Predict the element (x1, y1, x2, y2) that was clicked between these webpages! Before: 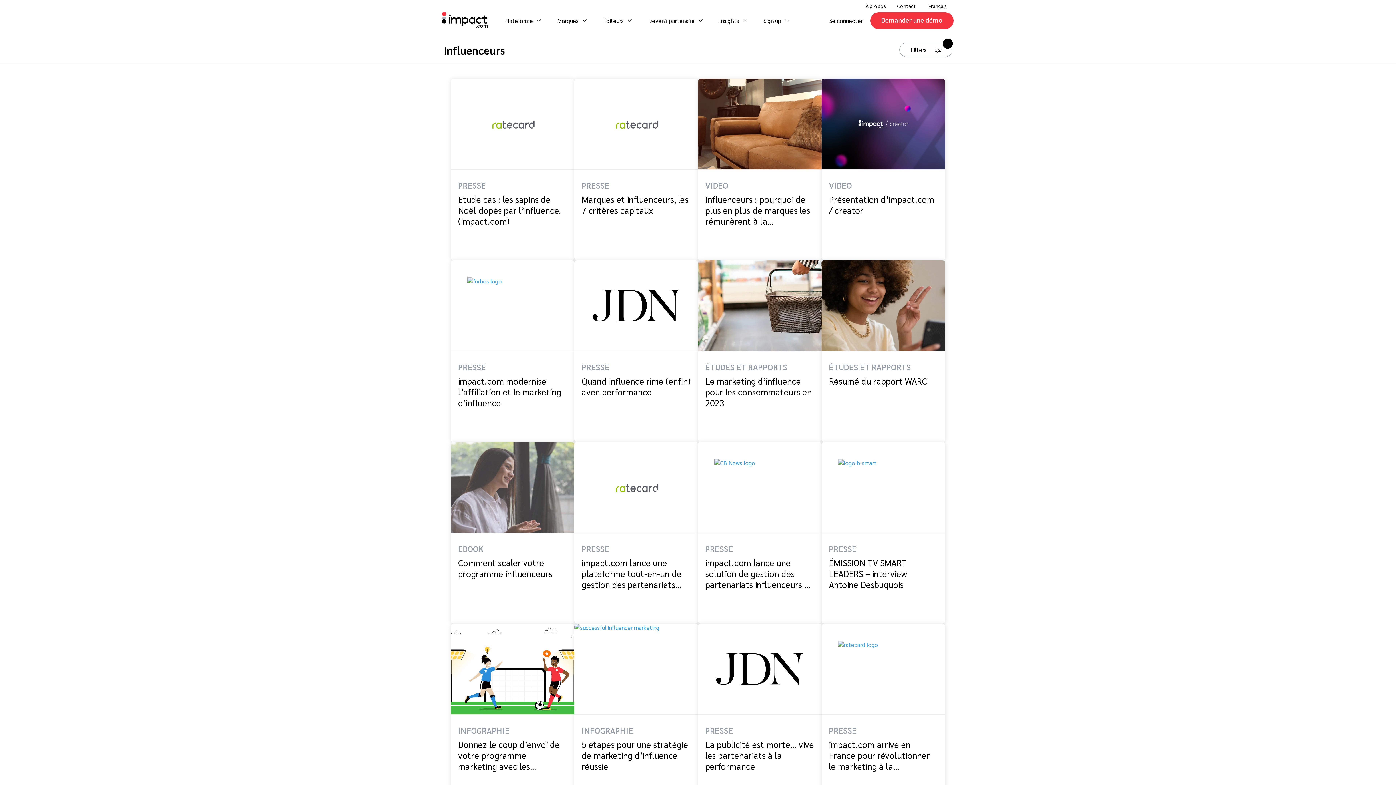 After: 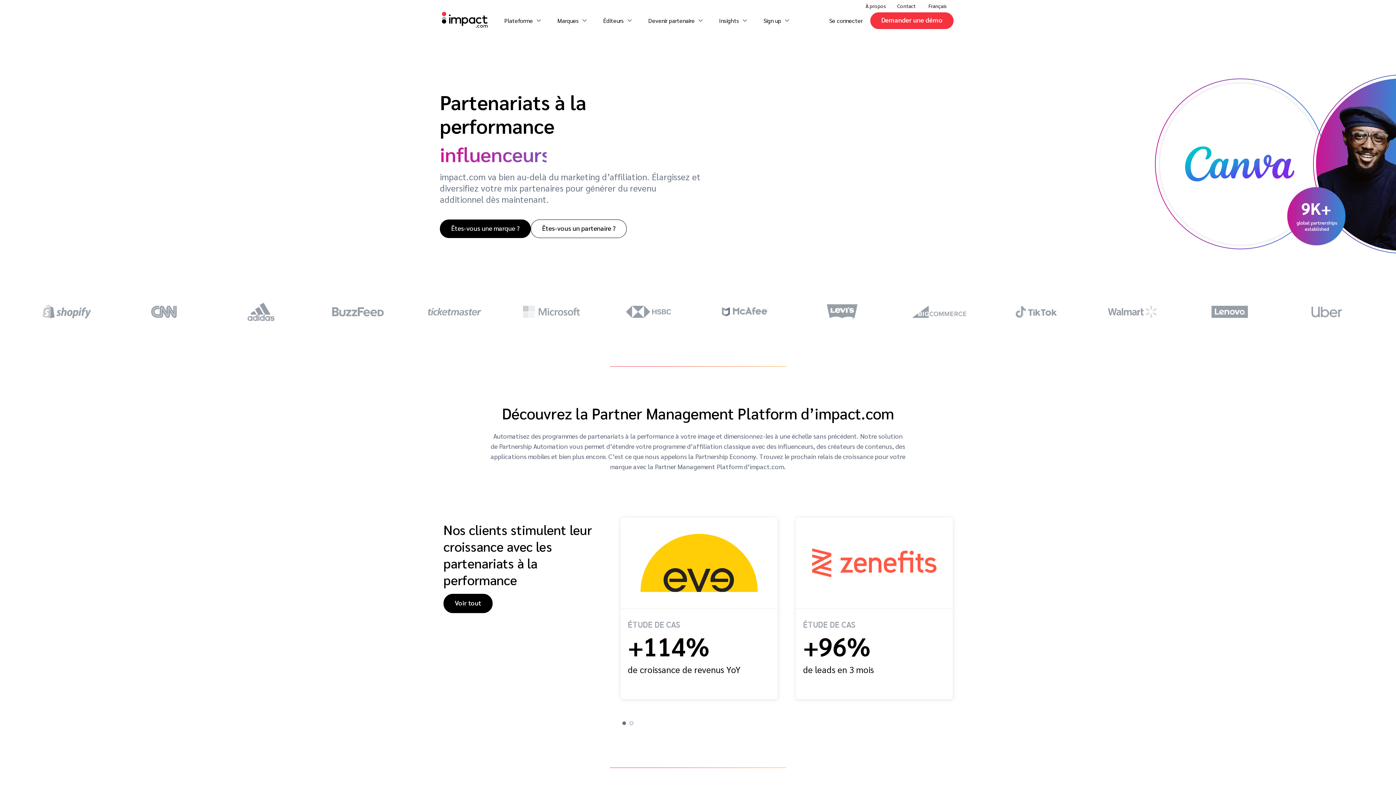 Action: bbox: (441, 11, 495, 34)